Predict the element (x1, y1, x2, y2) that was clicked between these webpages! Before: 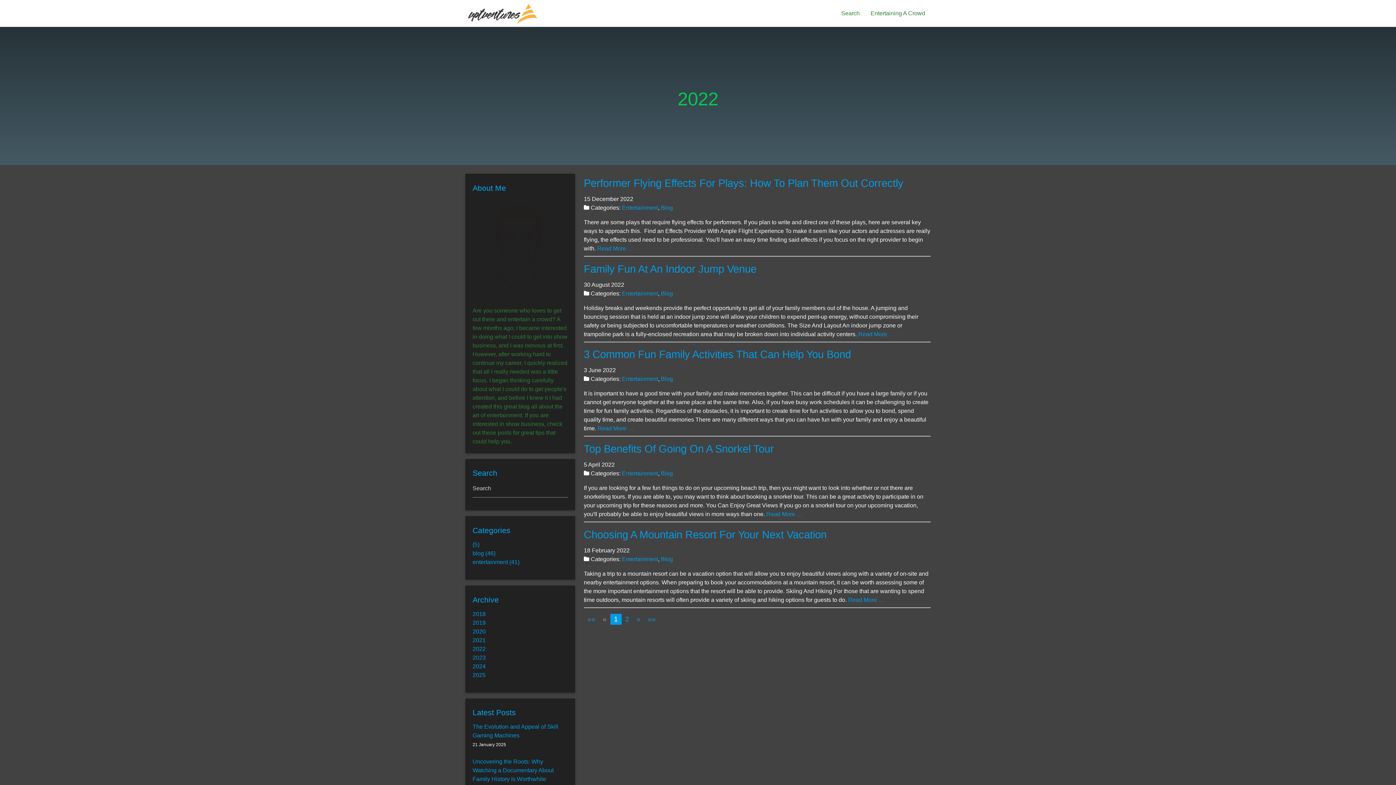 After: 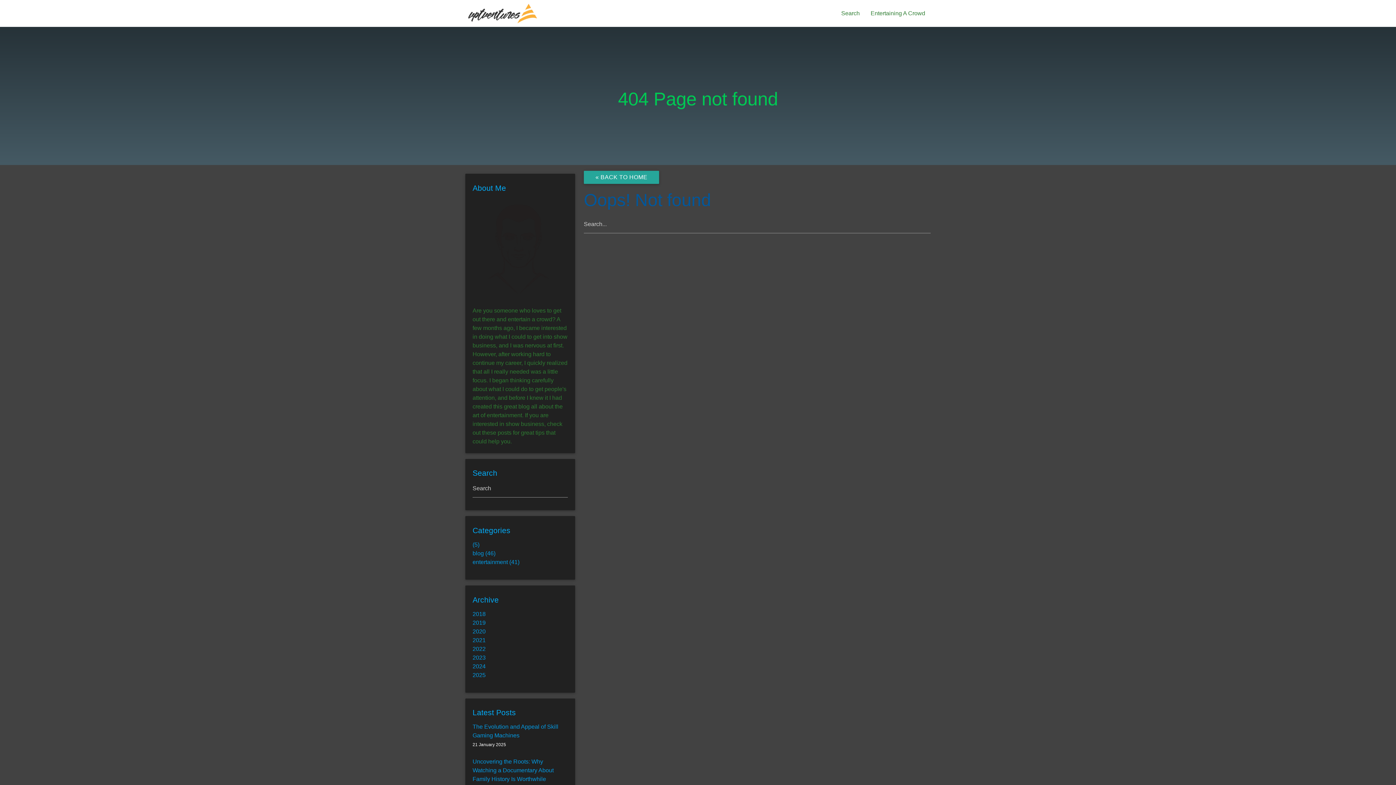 Action: label: (5) bbox: (472, 541, 479, 547)